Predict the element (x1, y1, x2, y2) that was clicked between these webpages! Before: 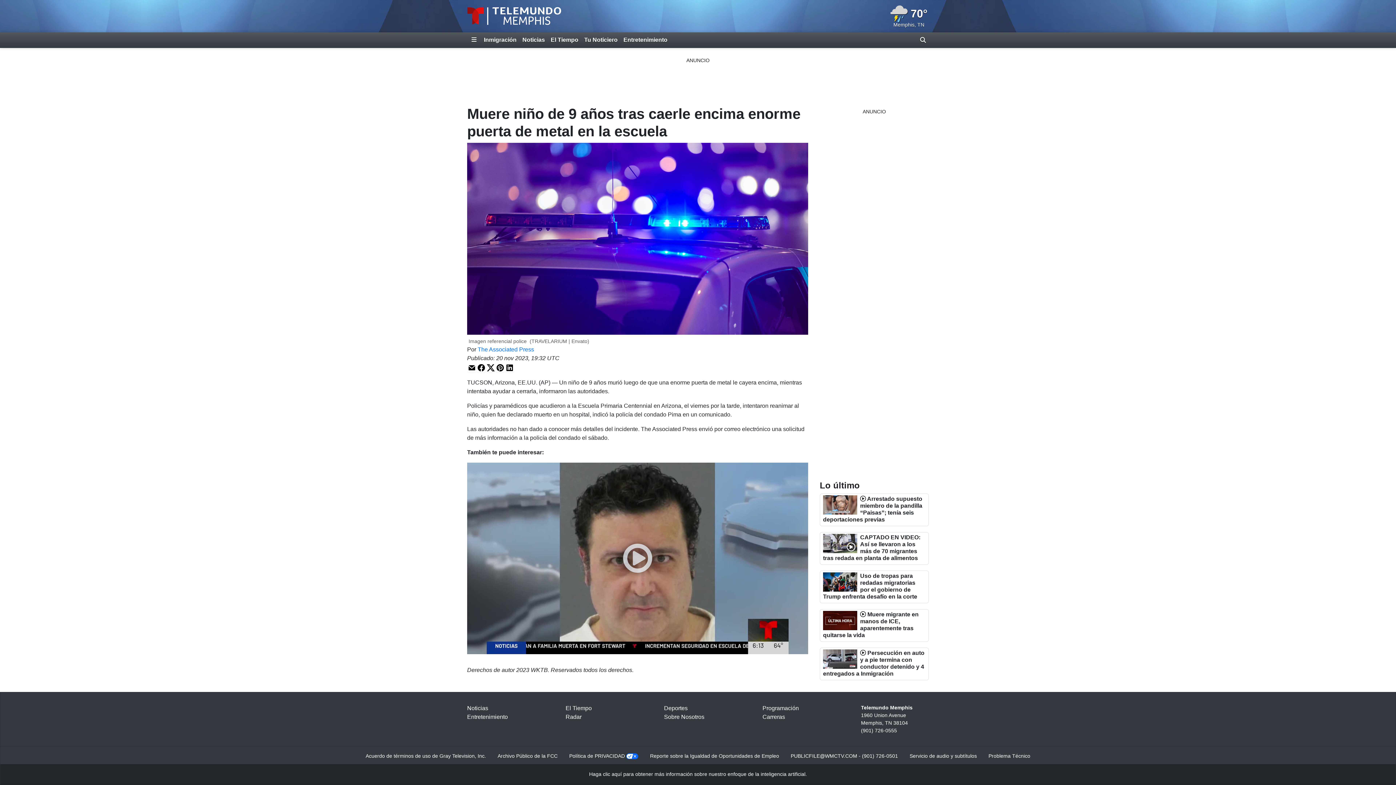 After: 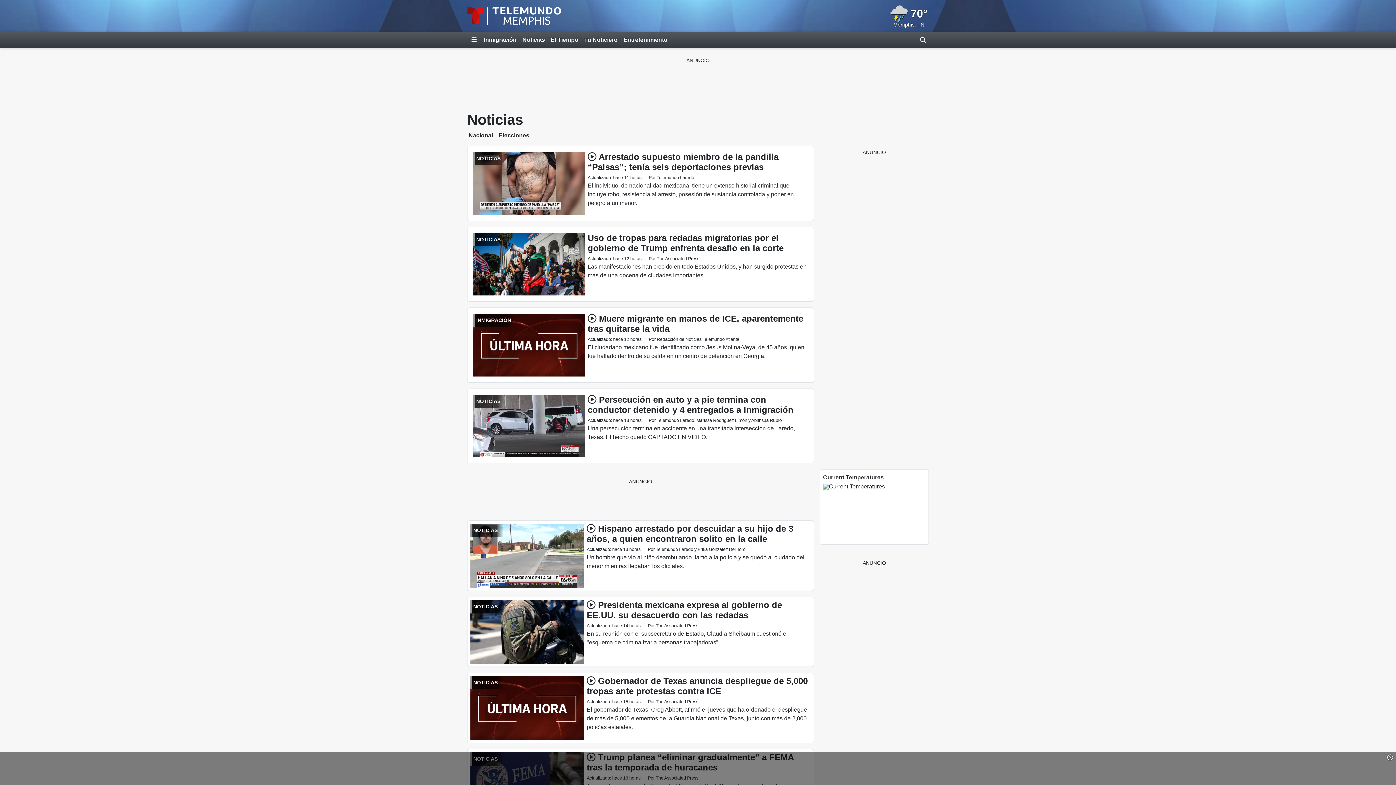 Action: bbox: (519, 32, 548, 47) label: Noticias